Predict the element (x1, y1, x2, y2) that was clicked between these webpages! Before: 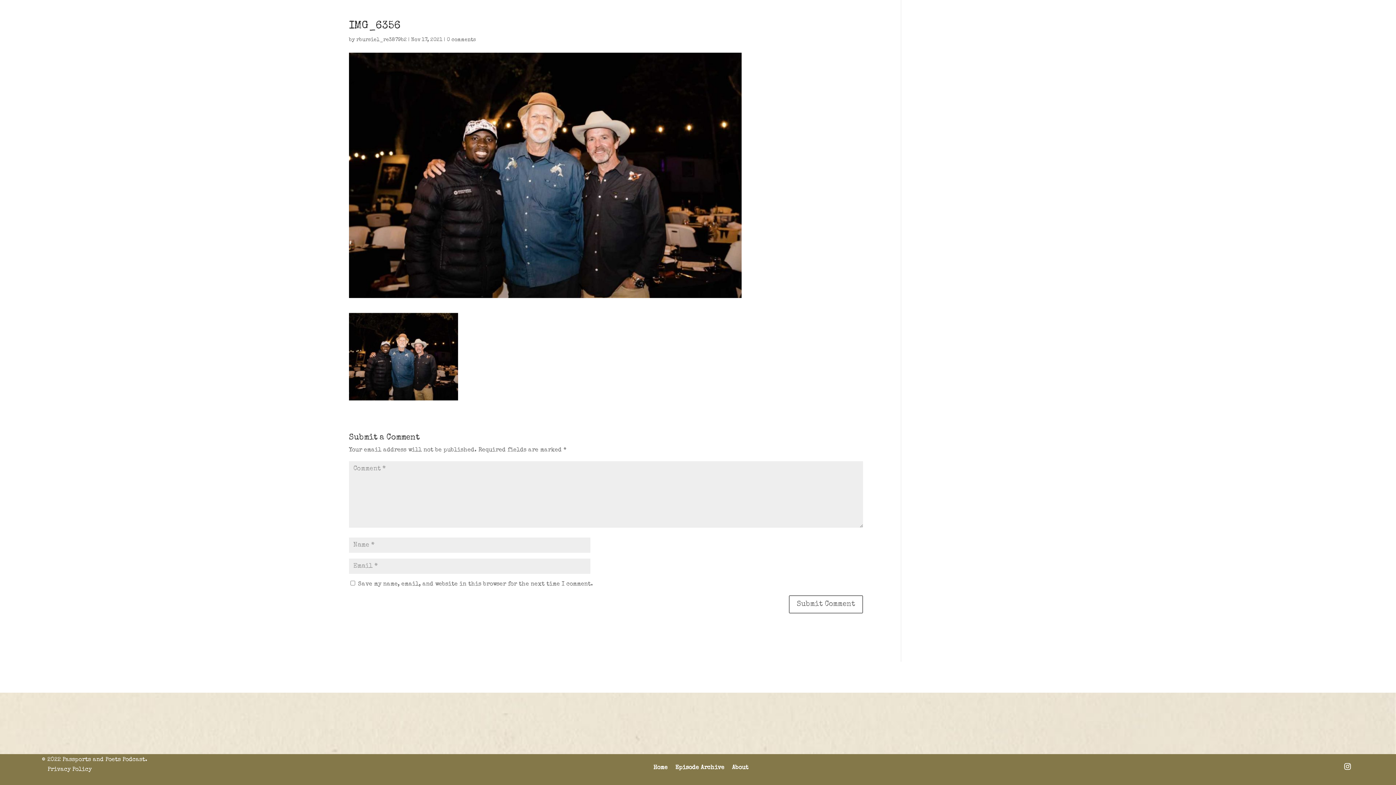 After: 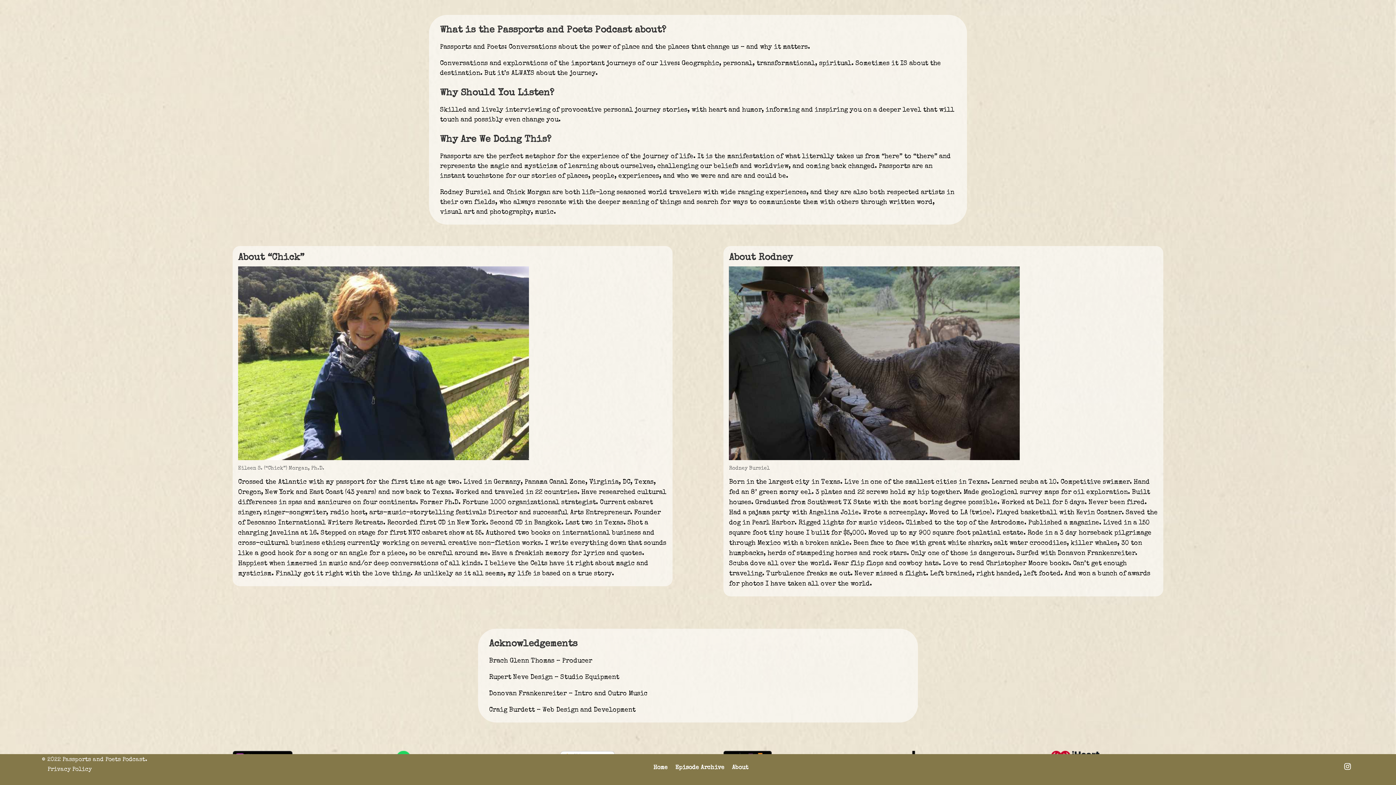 Action: bbox: (732, 765, 748, 771) label: About